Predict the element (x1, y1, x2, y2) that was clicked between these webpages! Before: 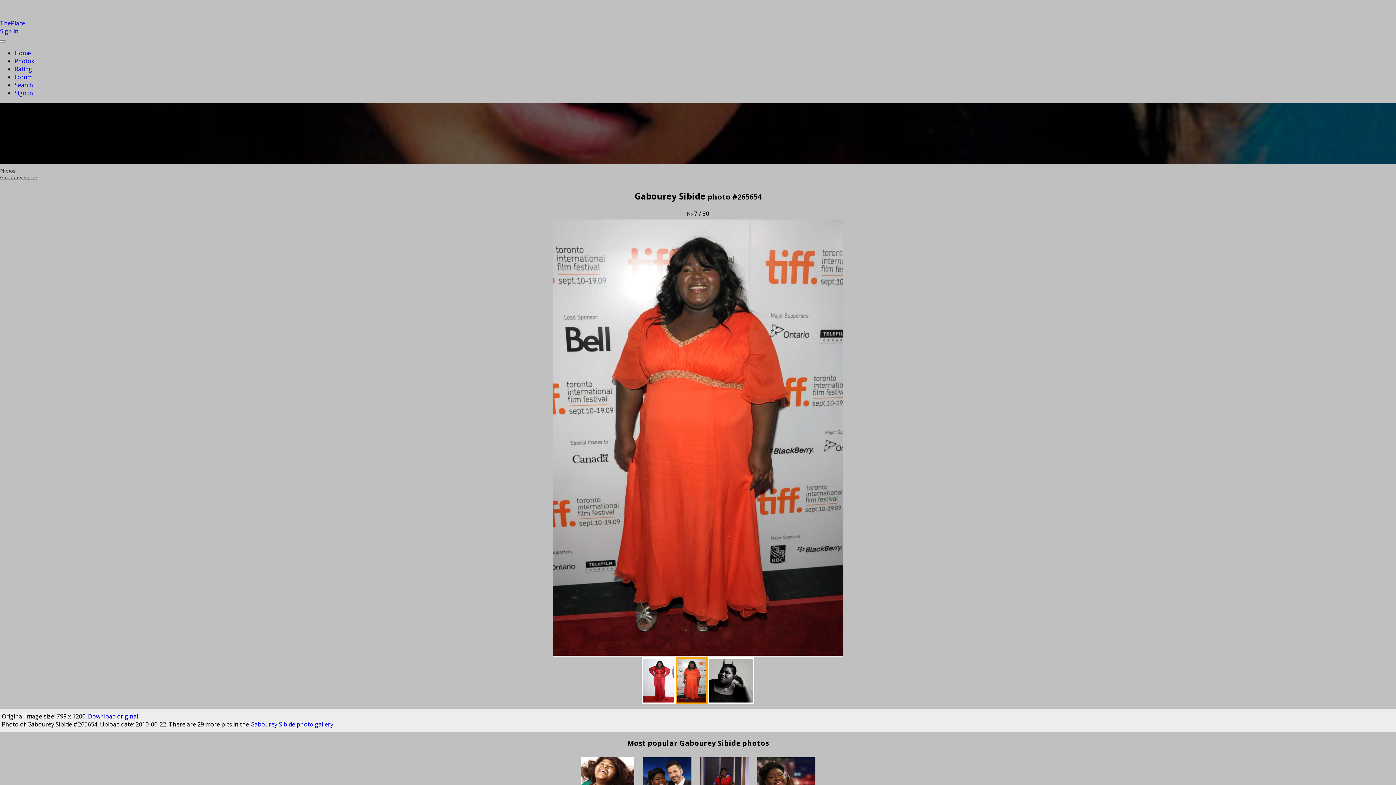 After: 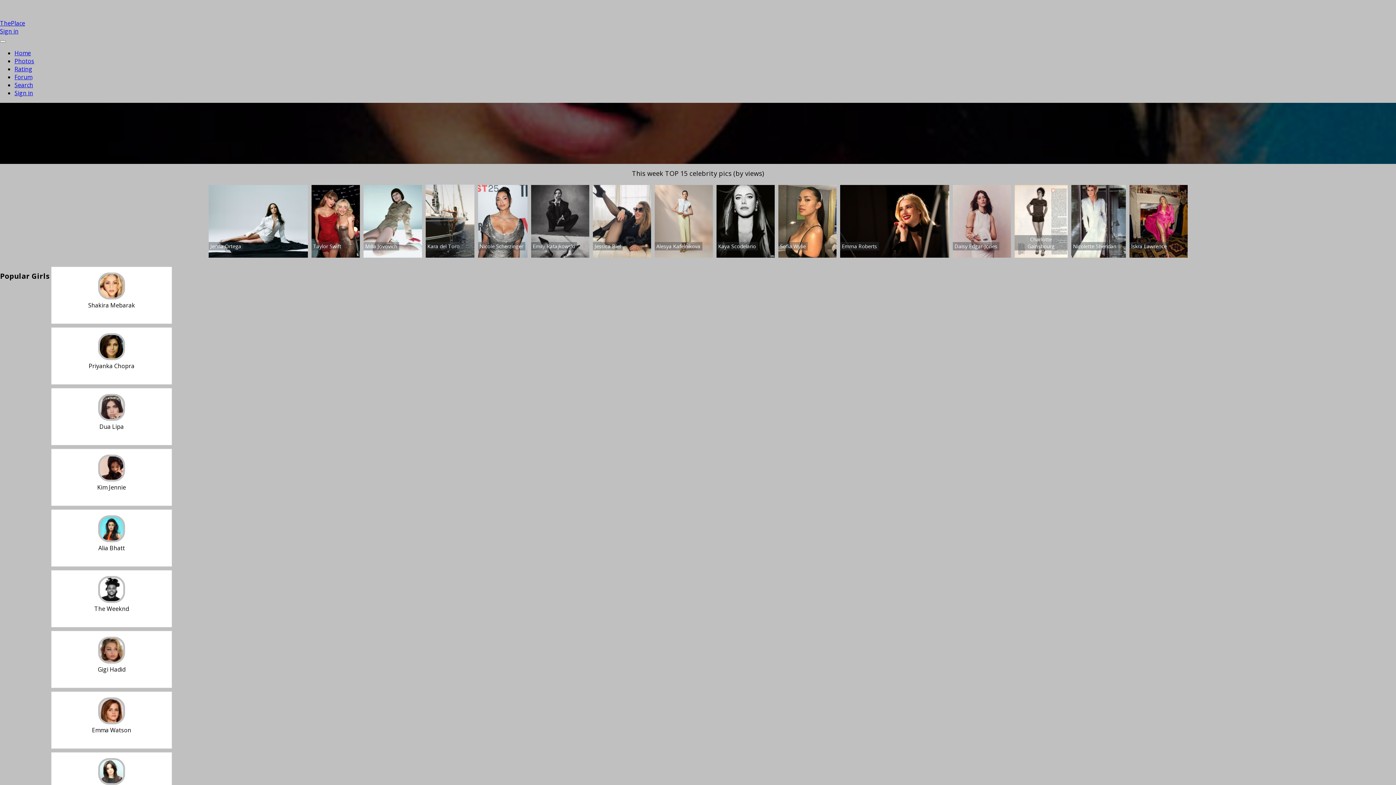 Action: bbox: (14, 65, 32, 73) label: Rating